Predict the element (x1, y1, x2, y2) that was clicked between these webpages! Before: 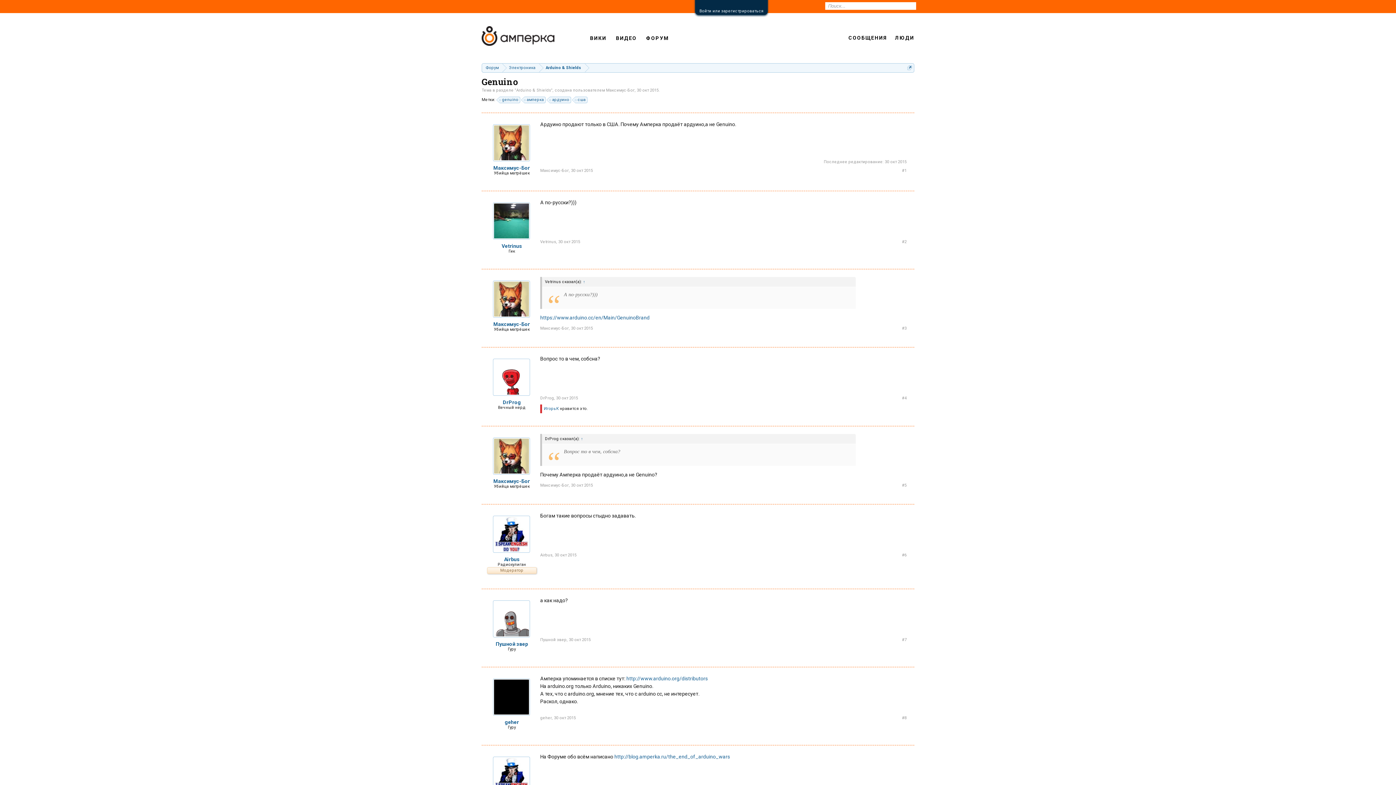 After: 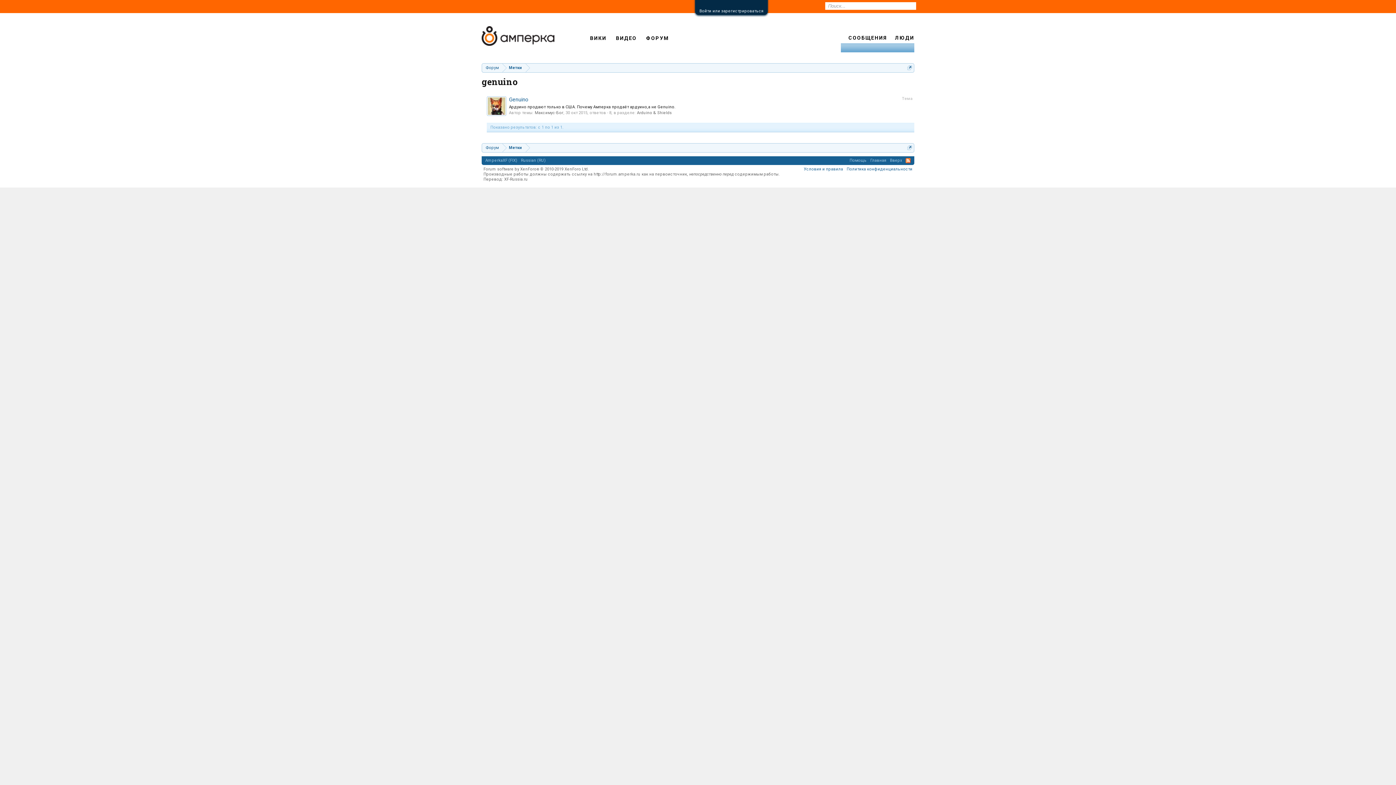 Action: bbox: (500, 96, 520, 103) label: genuino